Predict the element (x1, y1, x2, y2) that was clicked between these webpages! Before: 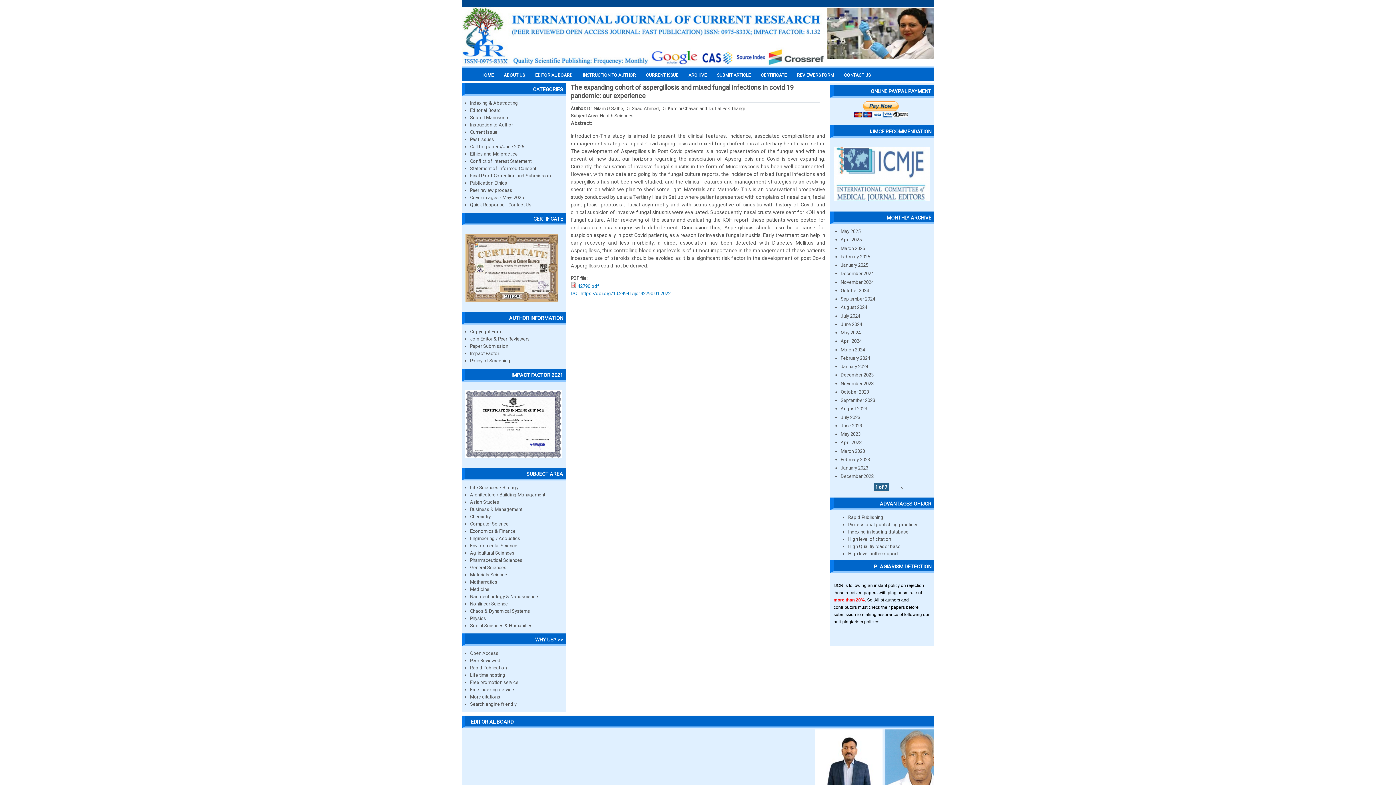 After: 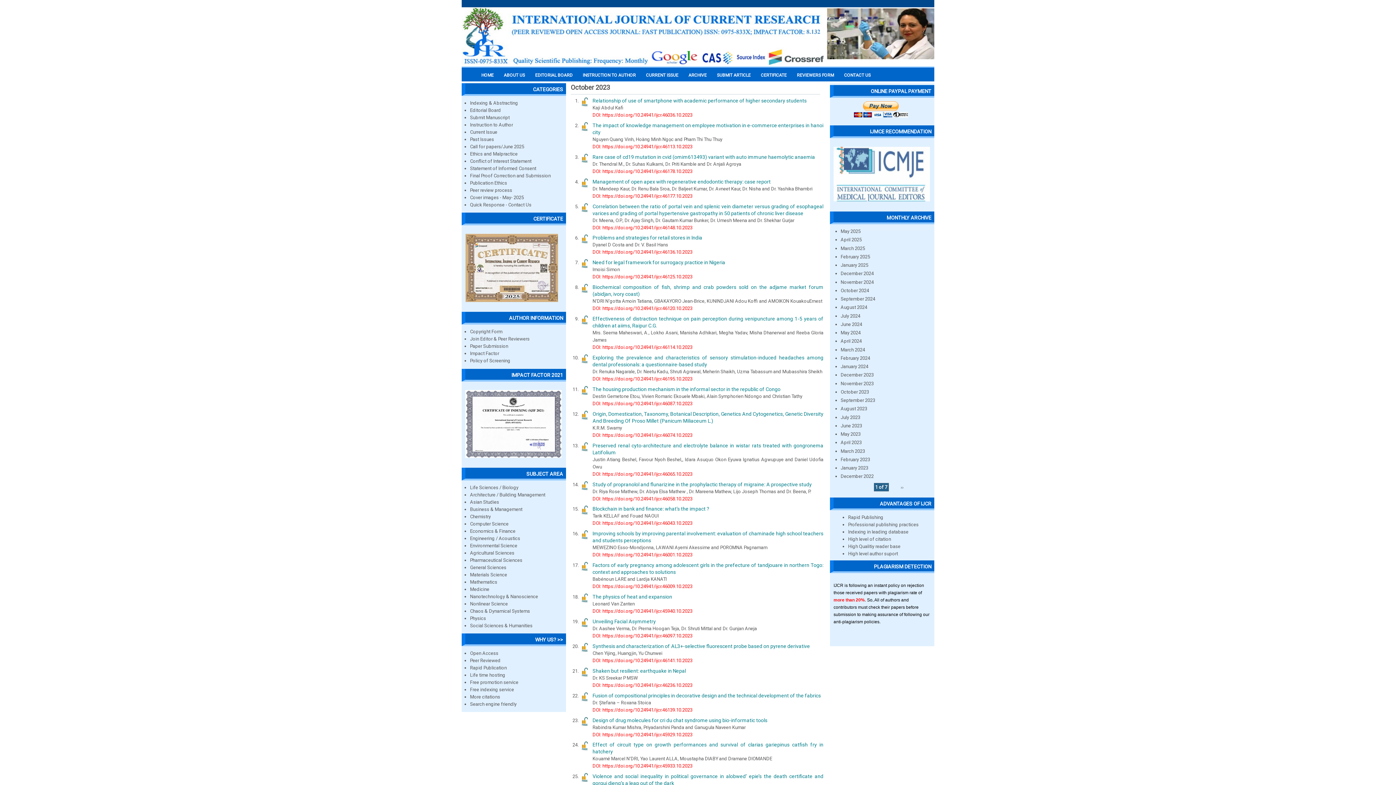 Action: bbox: (840, 389, 869, 394) label: October 2023